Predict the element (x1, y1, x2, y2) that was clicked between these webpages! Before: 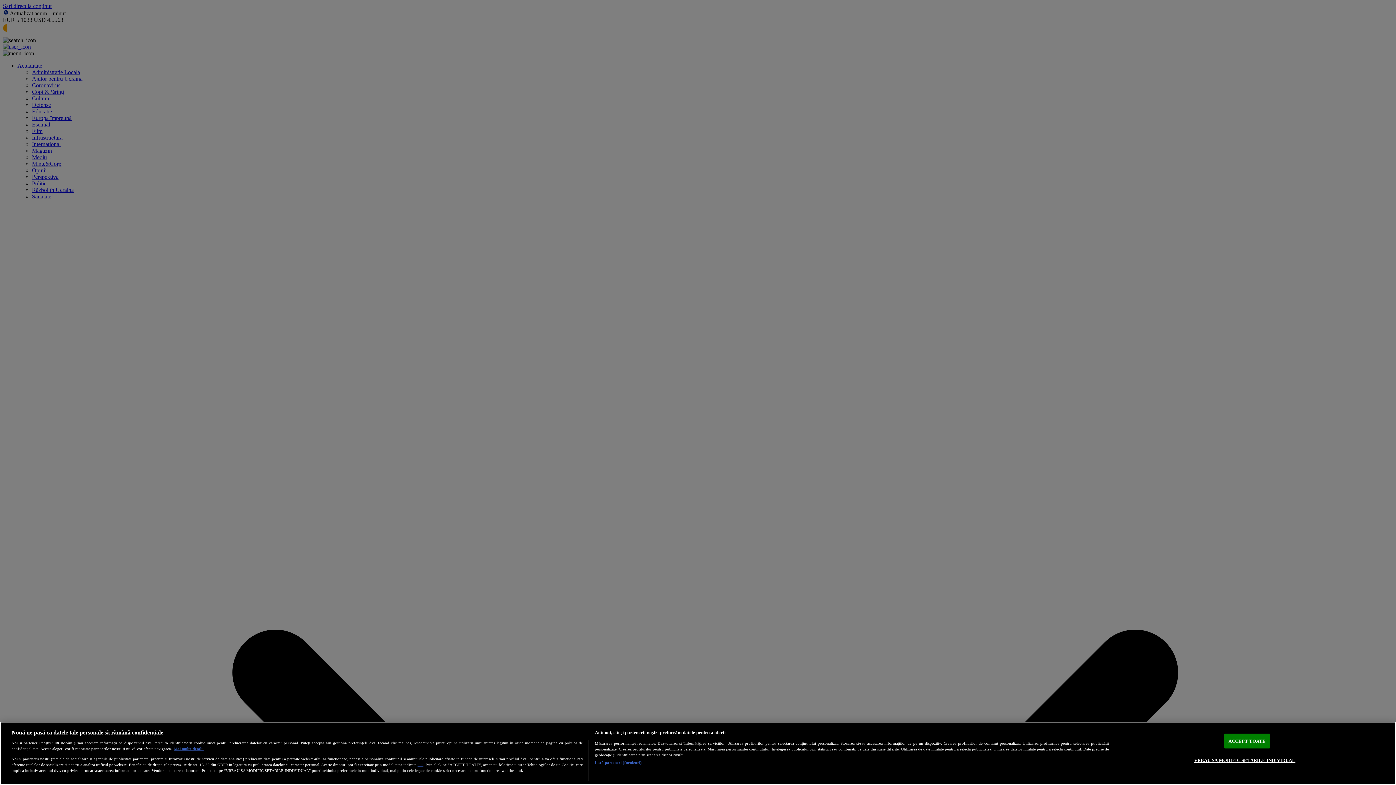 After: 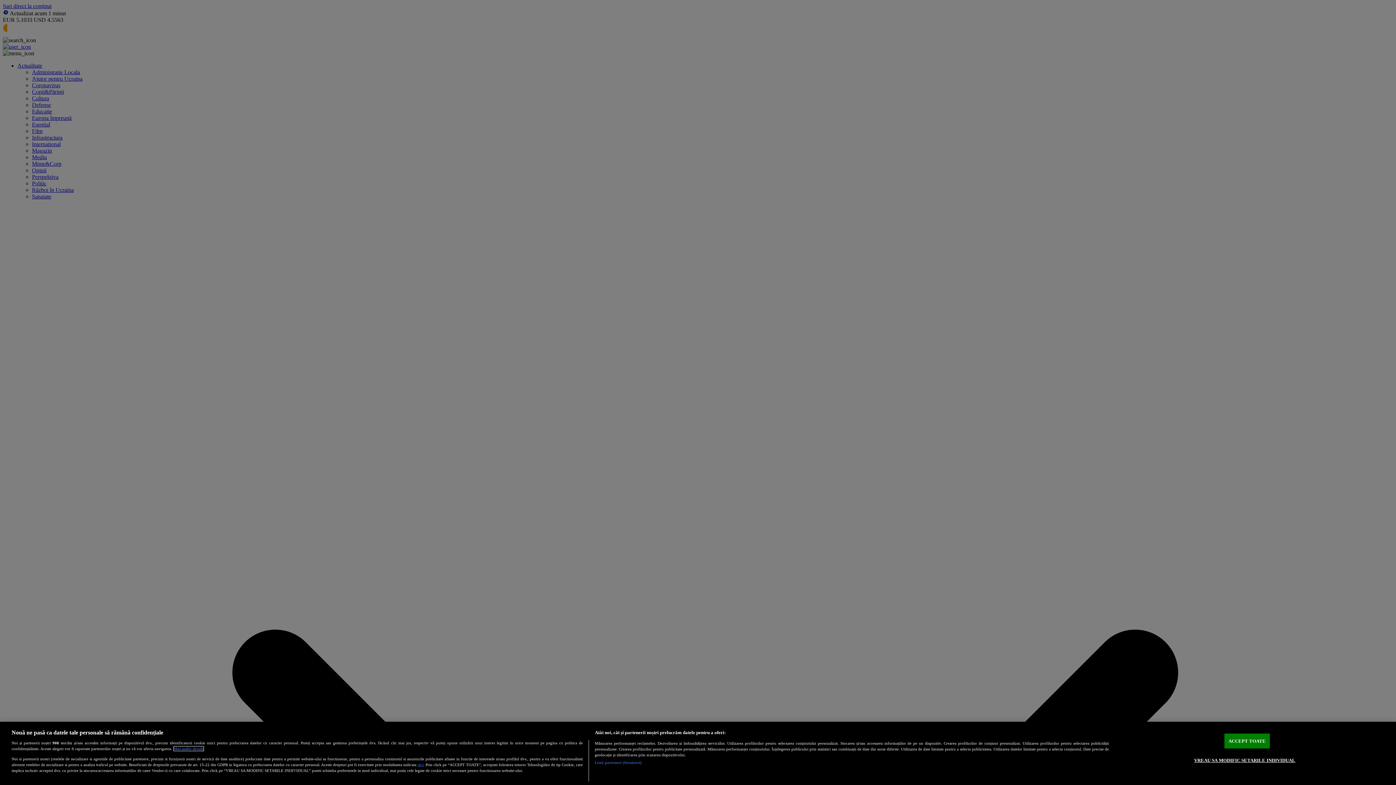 Action: label: Mai multe informații despre confidențialitatea datelor dvs., se deschide într-o fereastră nouă bbox: (173, 747, 203, 751)